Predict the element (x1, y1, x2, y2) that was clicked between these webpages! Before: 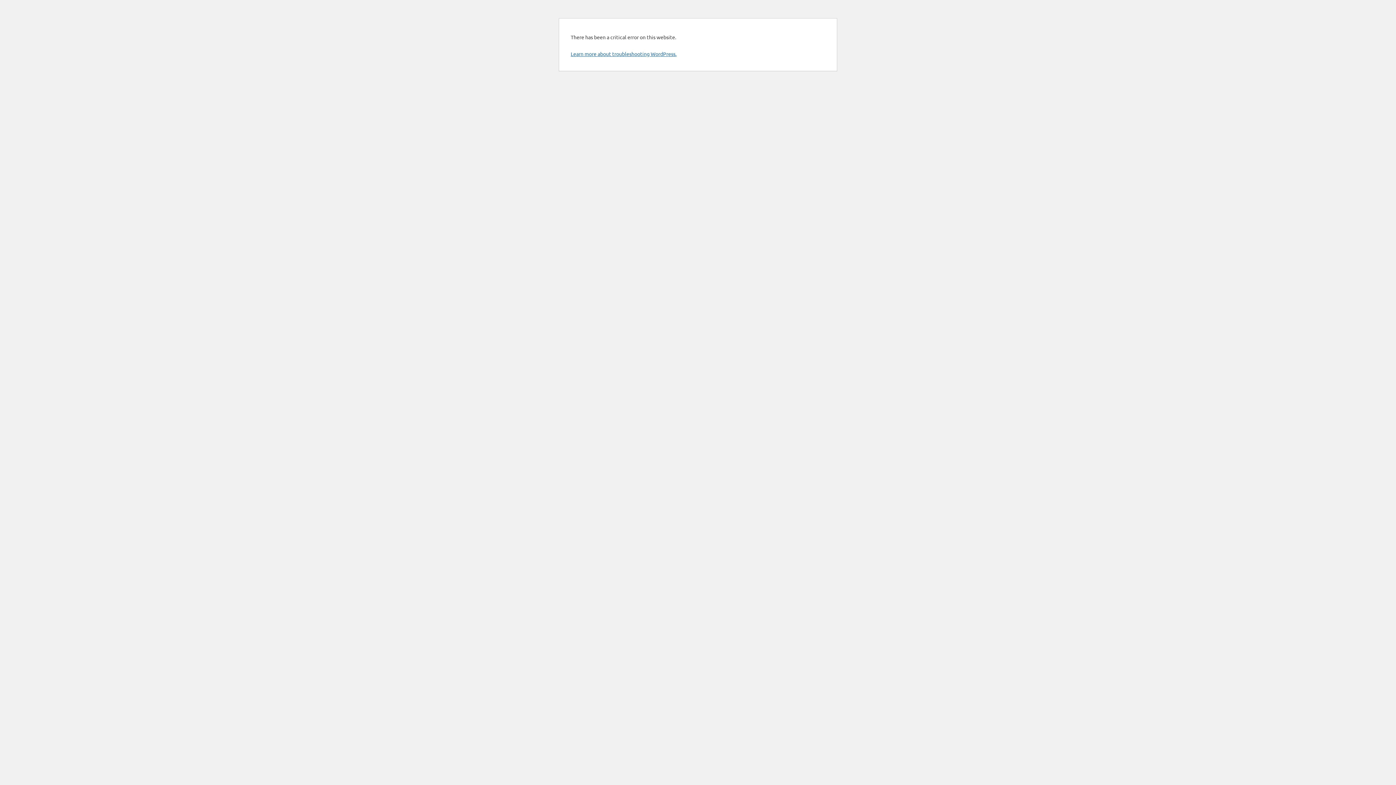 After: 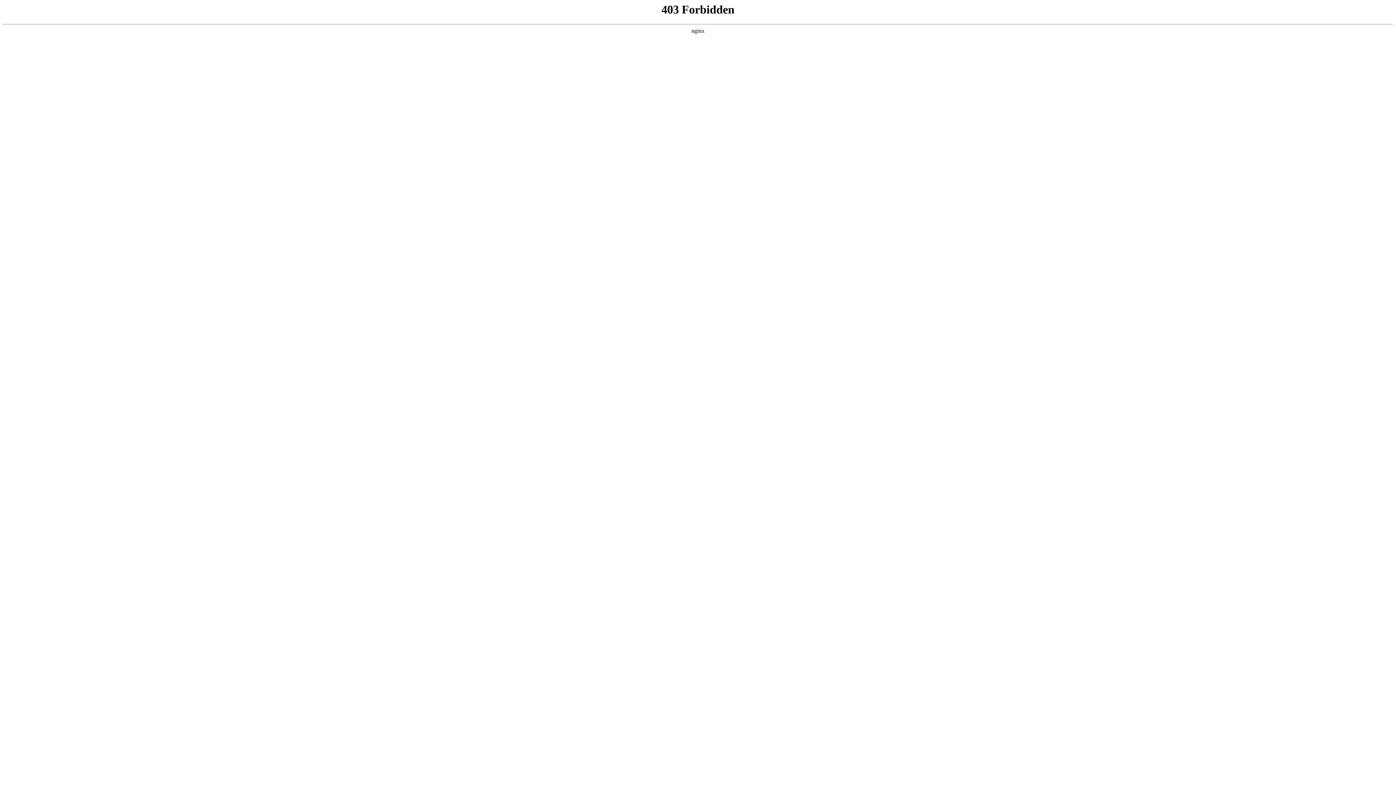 Action: label: Learn more about troubleshooting WordPress. bbox: (570, 50, 676, 57)